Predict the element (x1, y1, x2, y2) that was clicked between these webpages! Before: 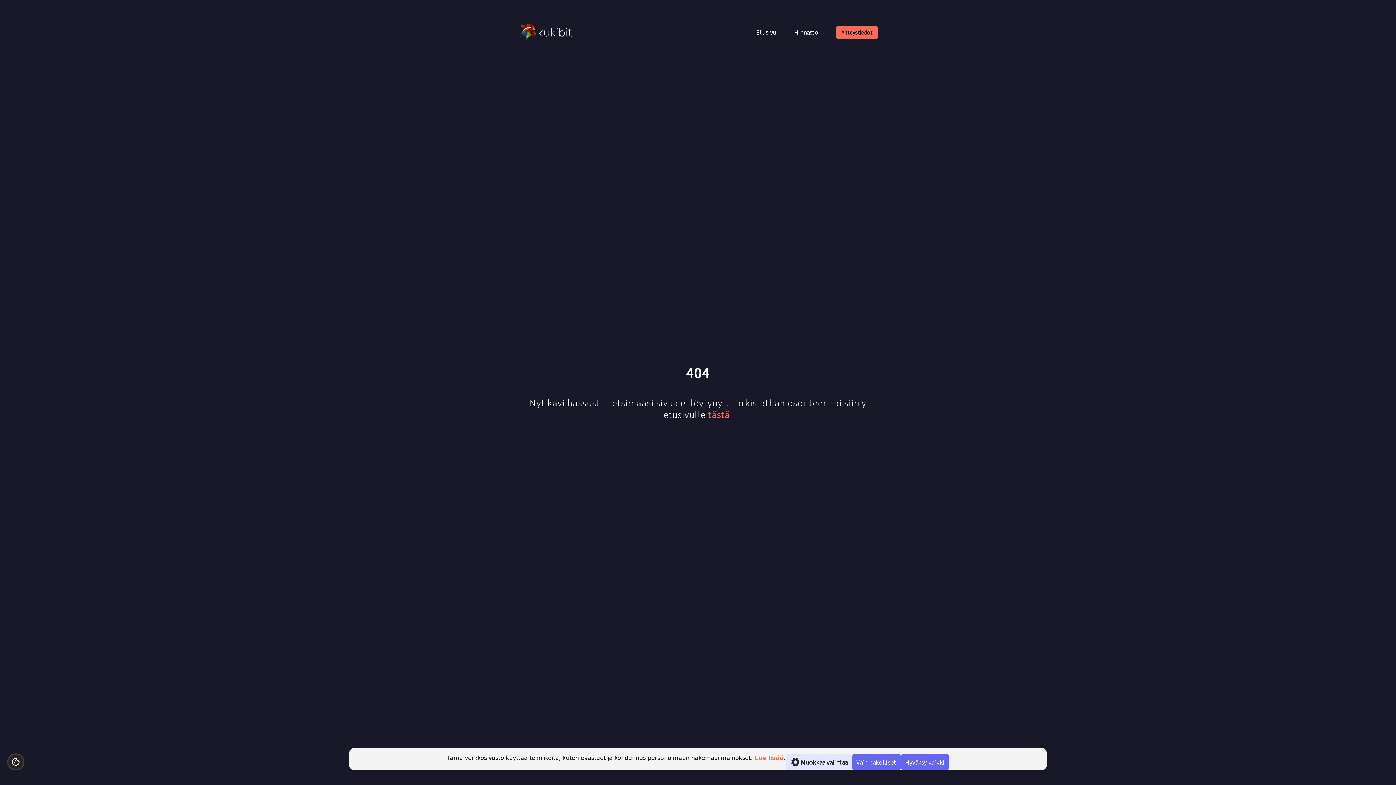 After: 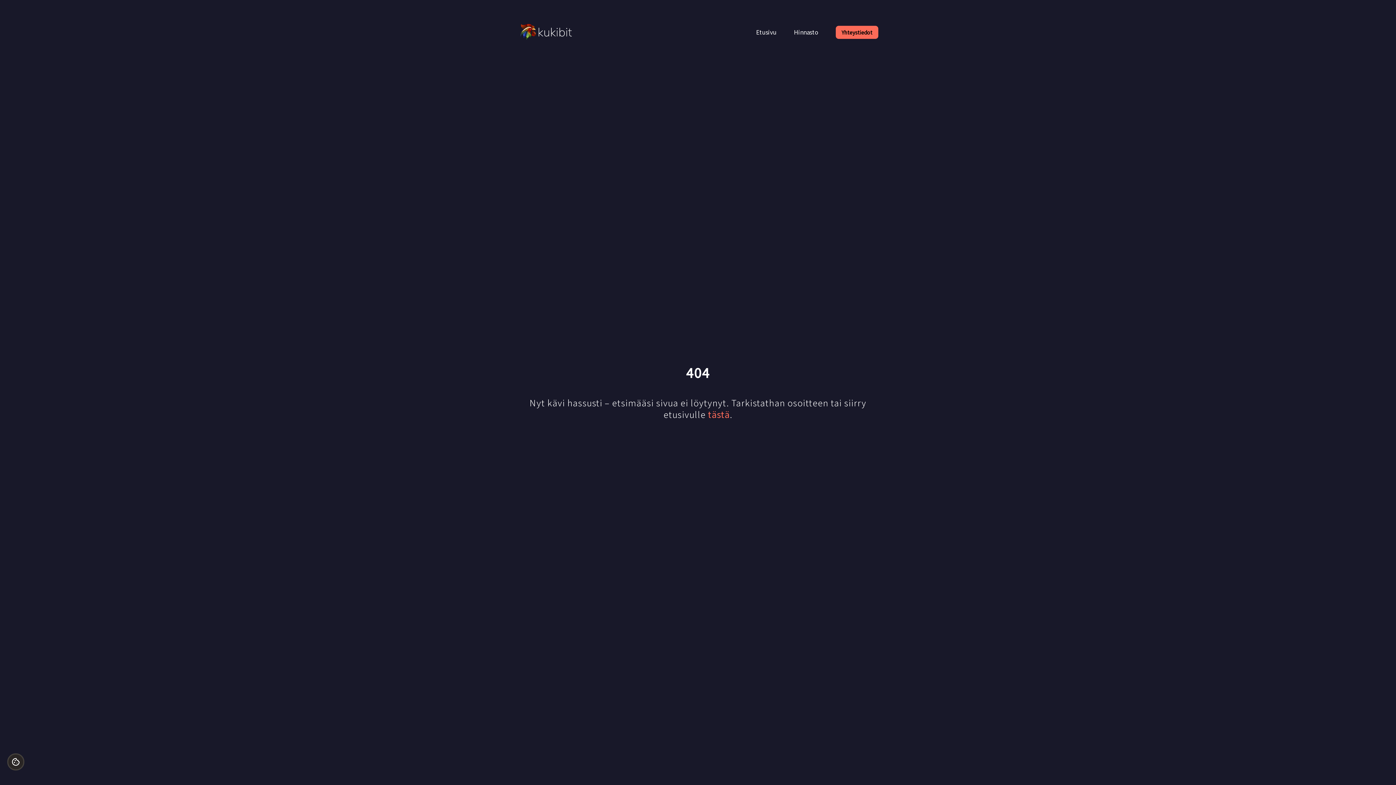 Action: label: Hyväksy kaikki bbox: (900, 754, 949, 770)